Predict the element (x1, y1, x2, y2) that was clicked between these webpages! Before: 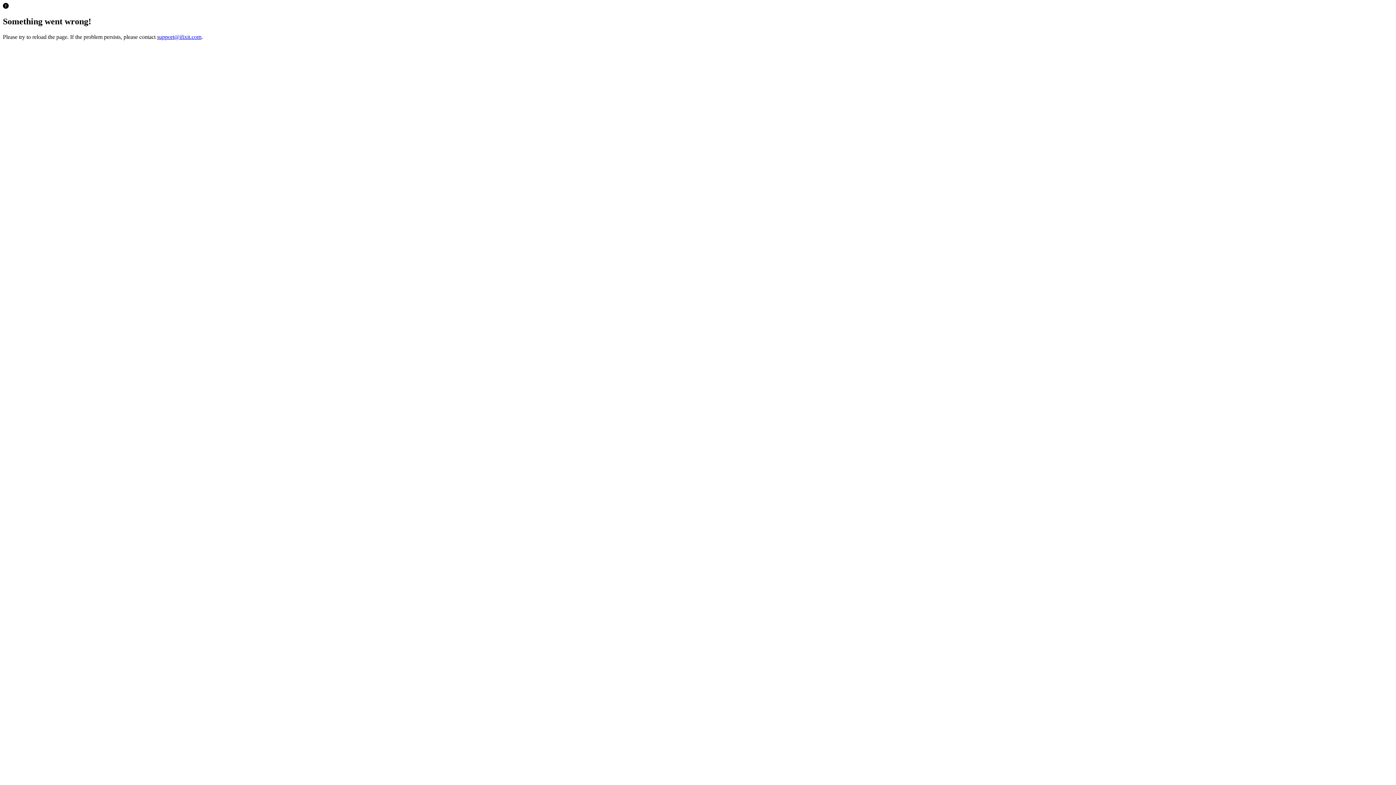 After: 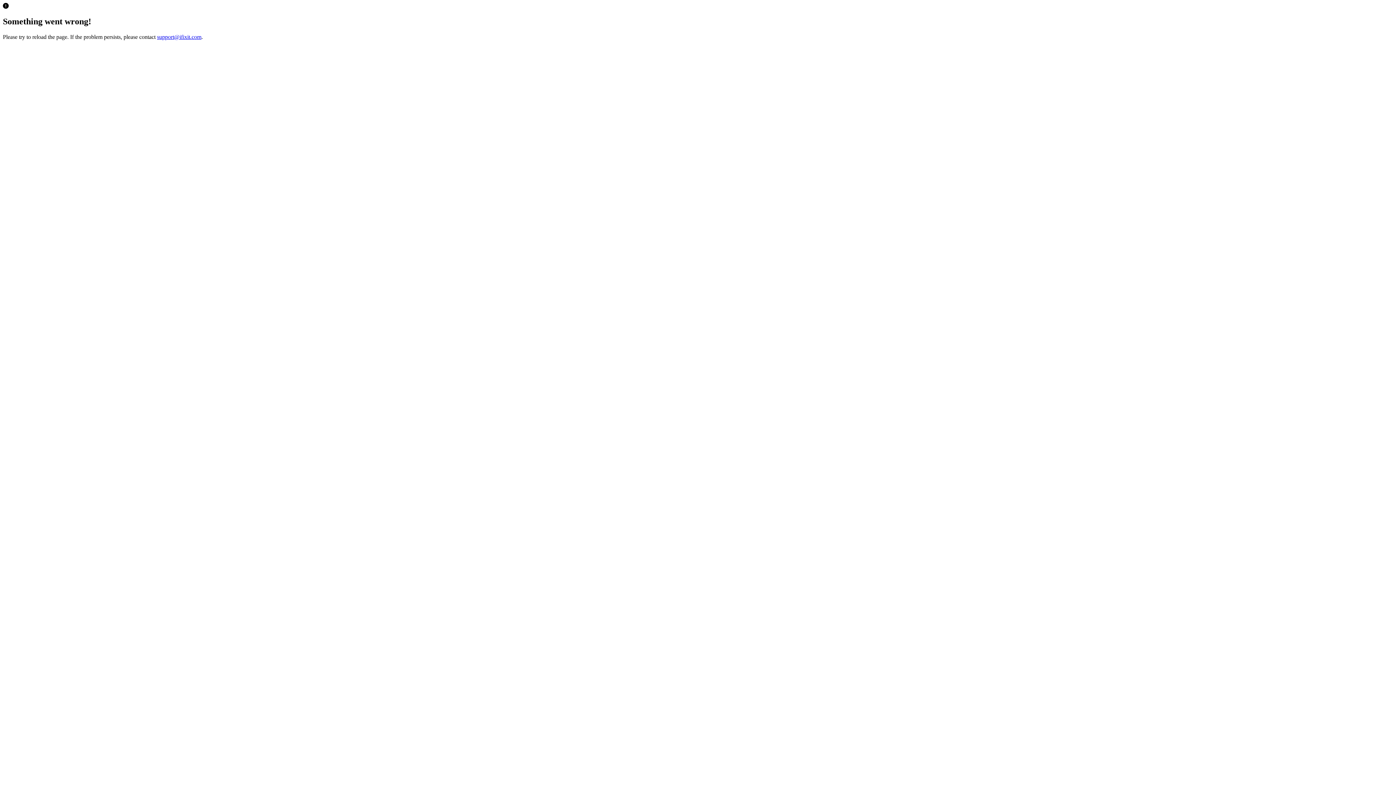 Action: label: support@ifixit.com bbox: (157, 33, 201, 39)